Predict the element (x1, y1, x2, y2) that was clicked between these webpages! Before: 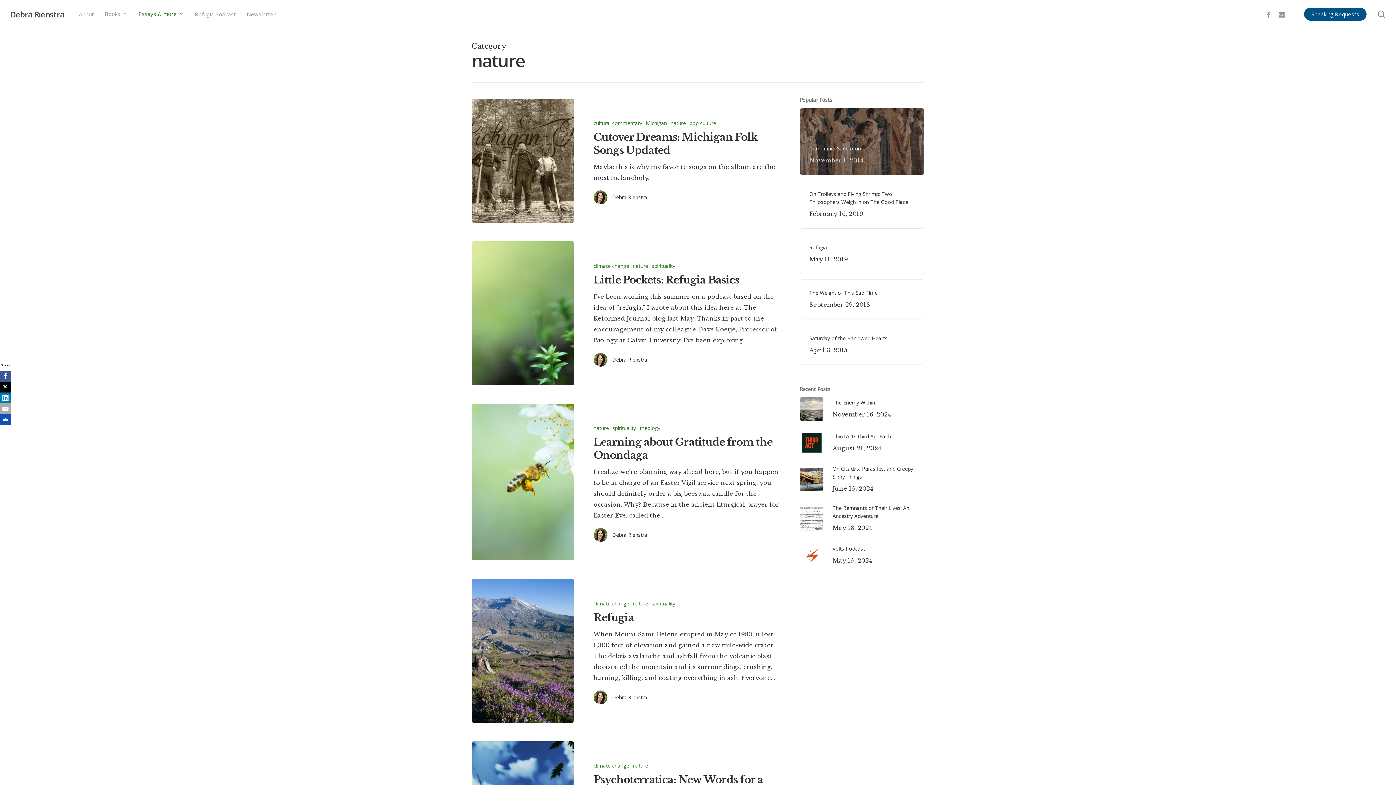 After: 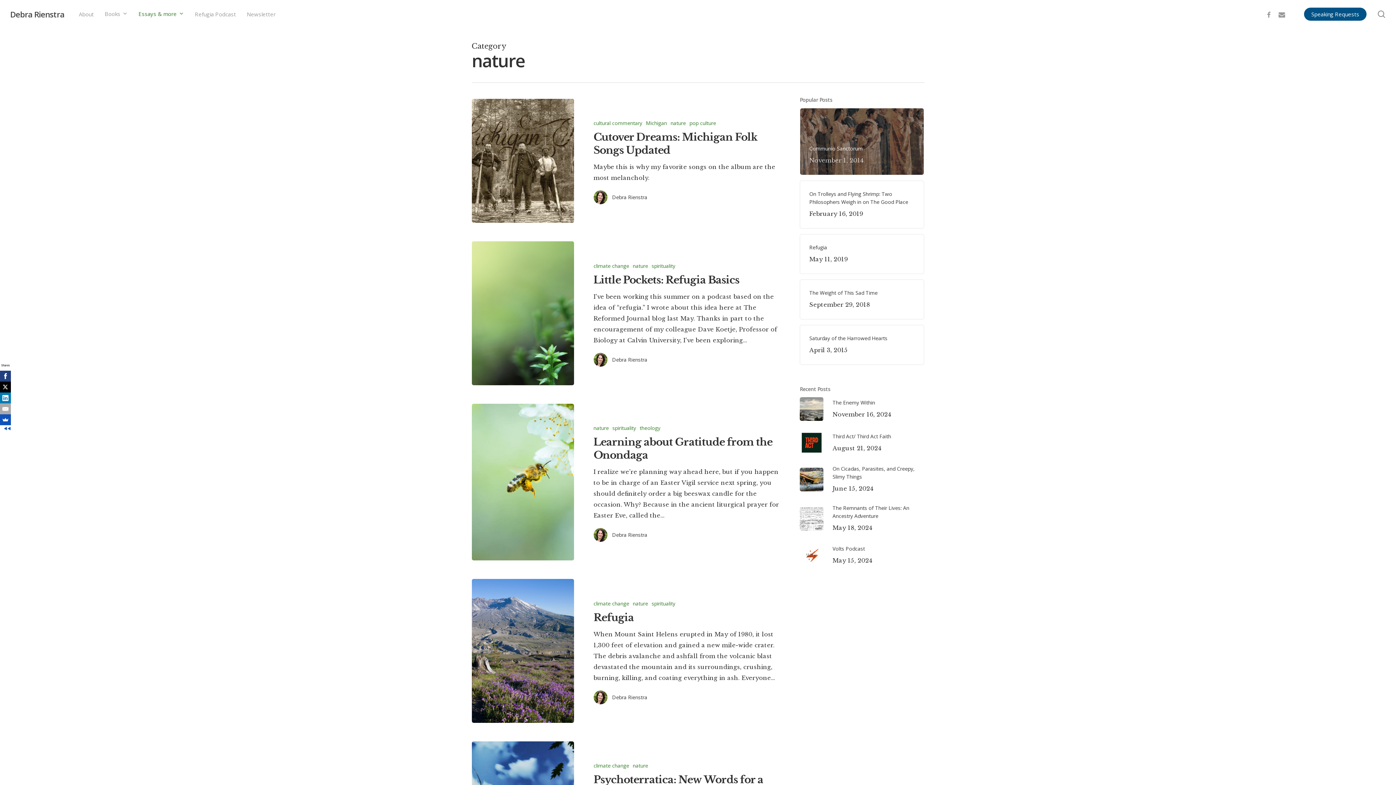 Action: bbox: (0, 370, 10, 381)